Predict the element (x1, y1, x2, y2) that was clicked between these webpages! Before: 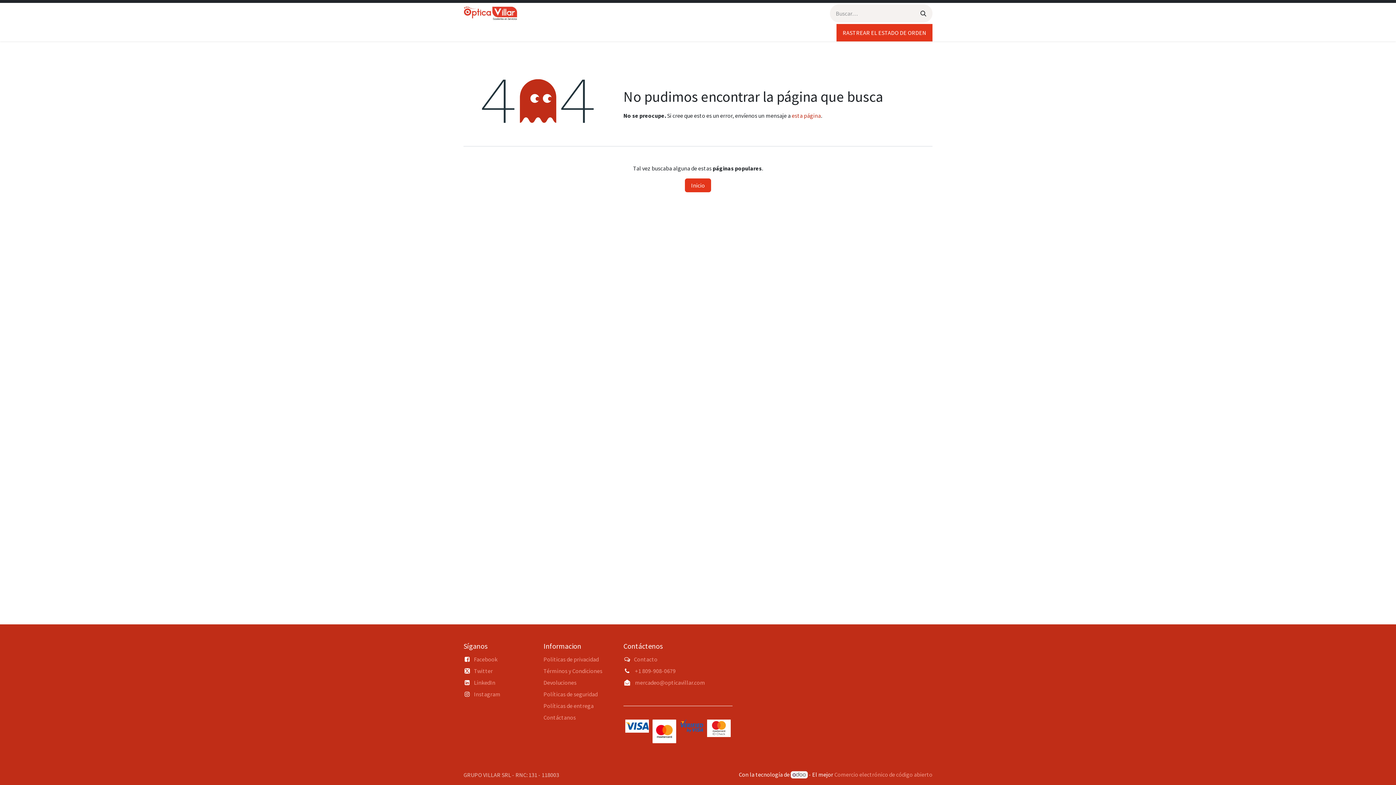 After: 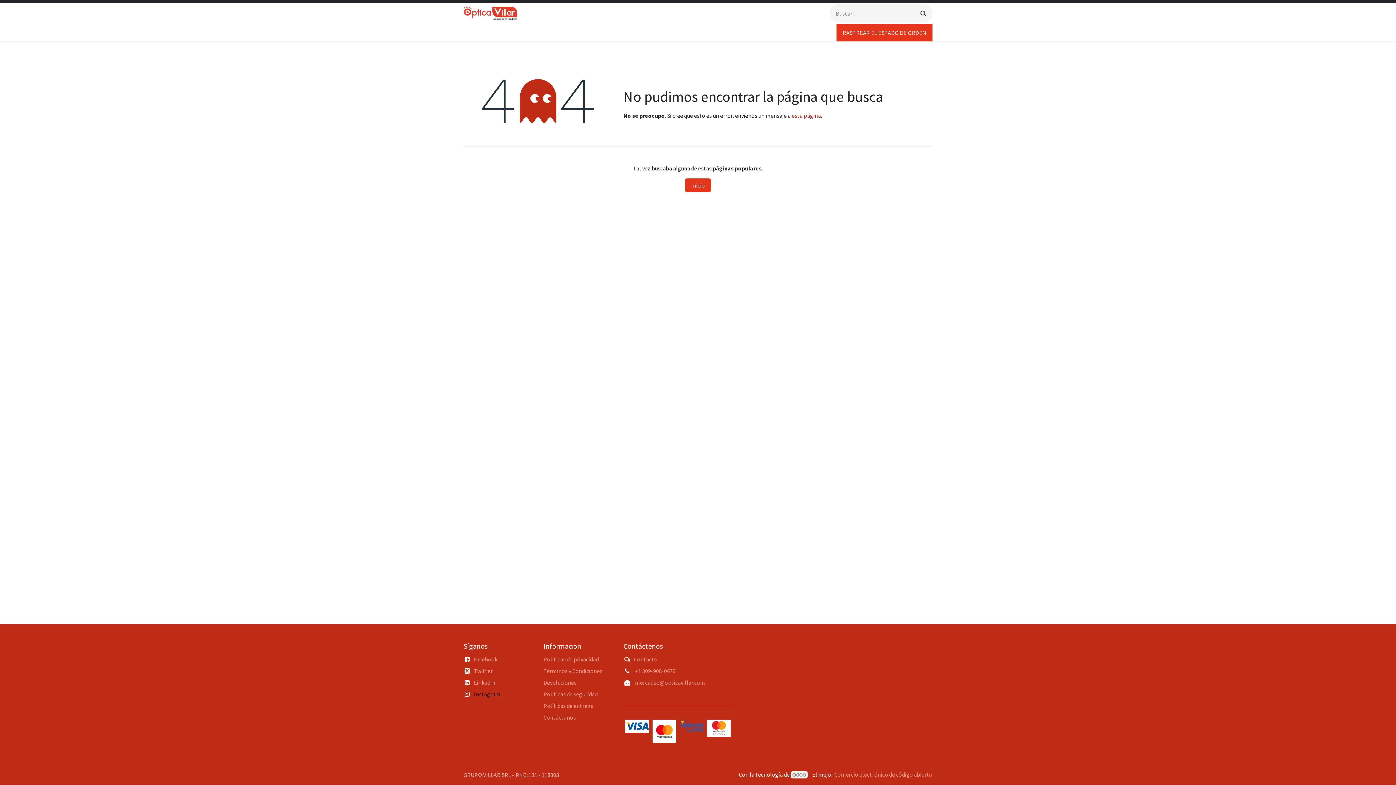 Action: bbox: (474, 690, 500, 698) label: Instagram